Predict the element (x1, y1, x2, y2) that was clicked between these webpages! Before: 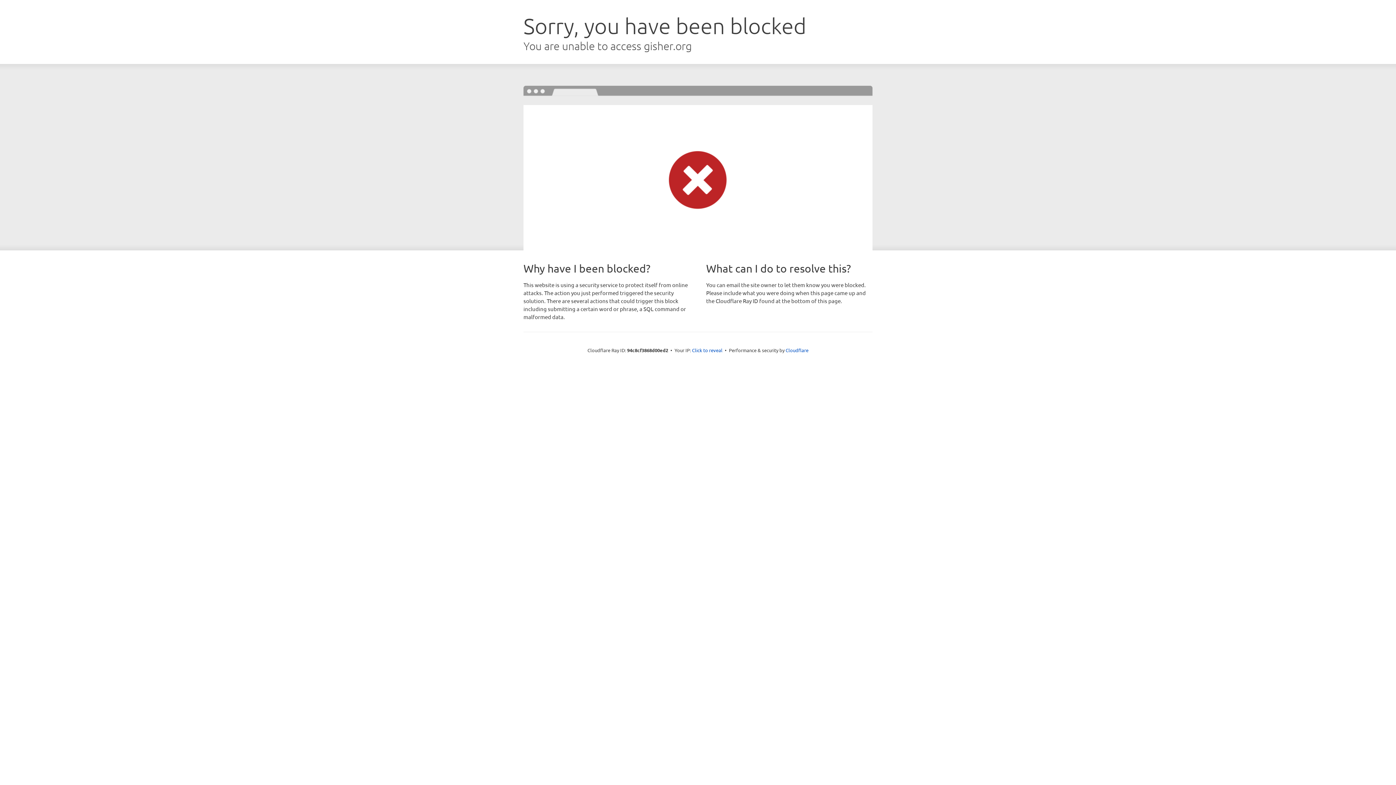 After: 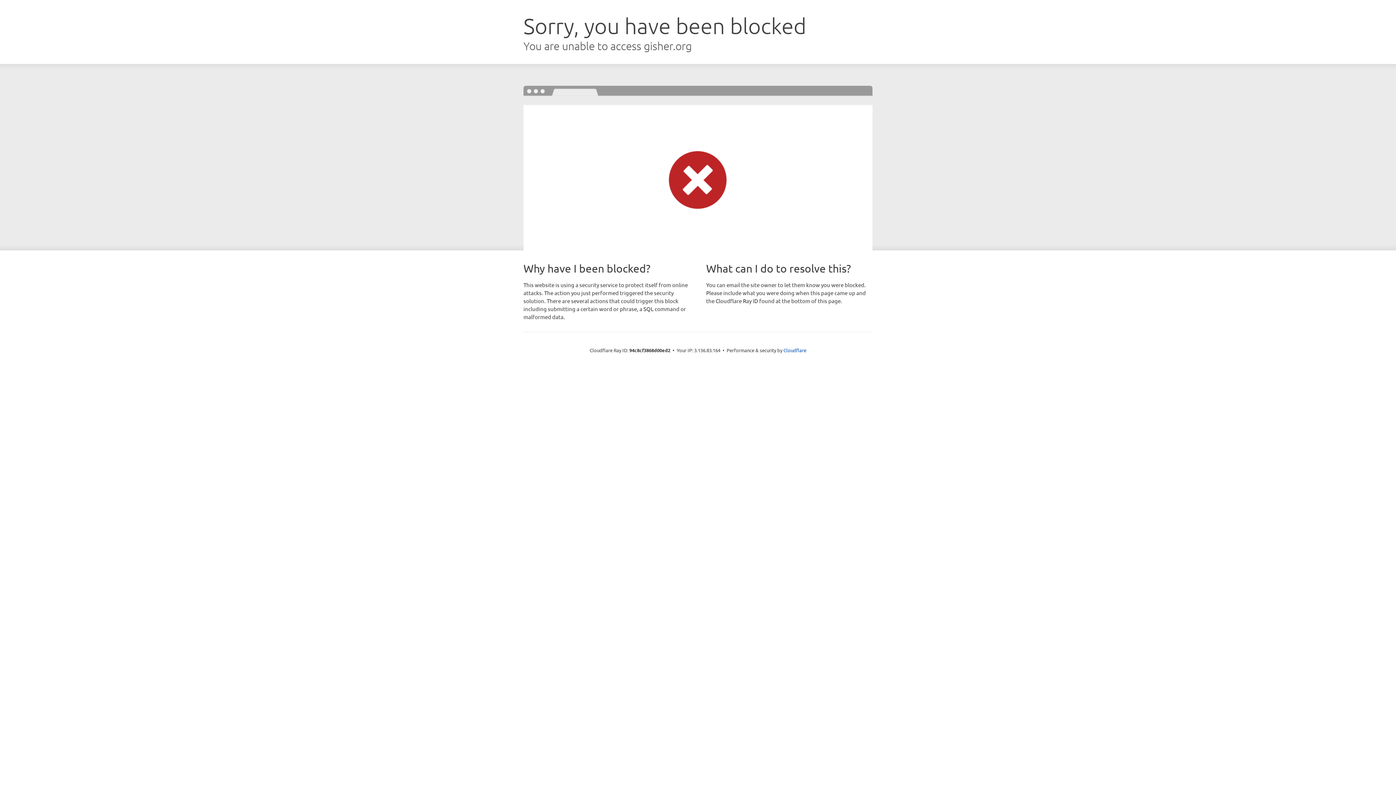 Action: bbox: (692, 346, 722, 353) label: Click to reveal